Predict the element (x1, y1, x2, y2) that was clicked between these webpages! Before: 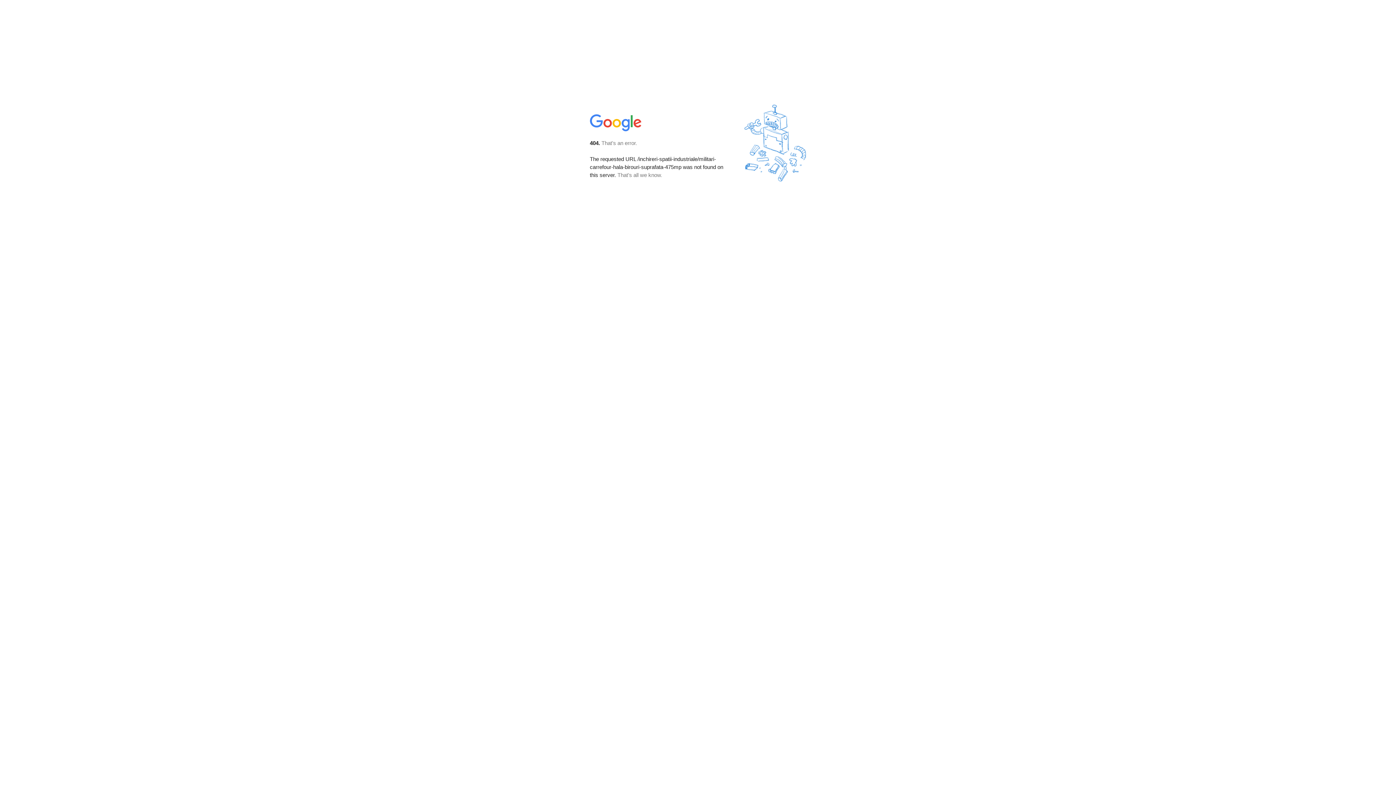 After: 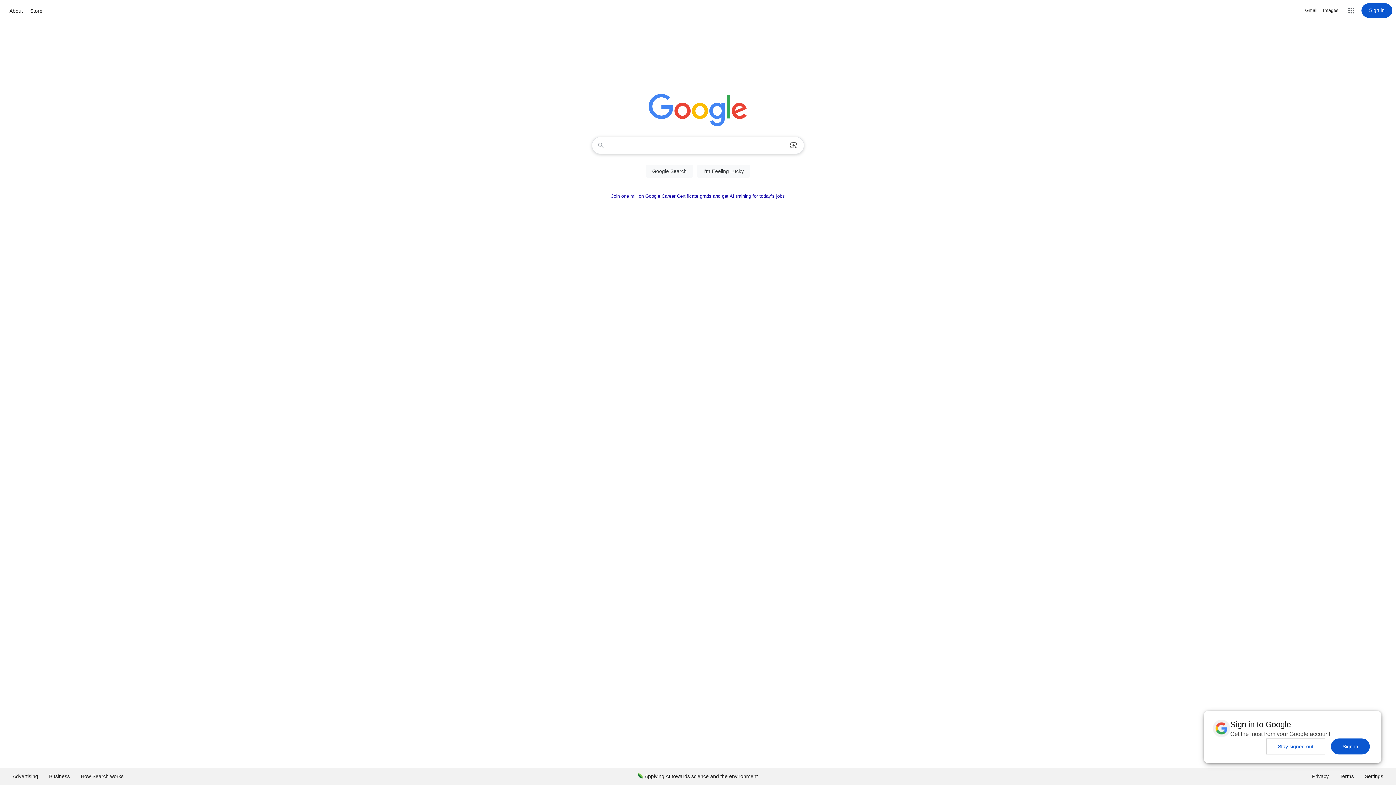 Action: bbox: (590, 127, 642, 134)